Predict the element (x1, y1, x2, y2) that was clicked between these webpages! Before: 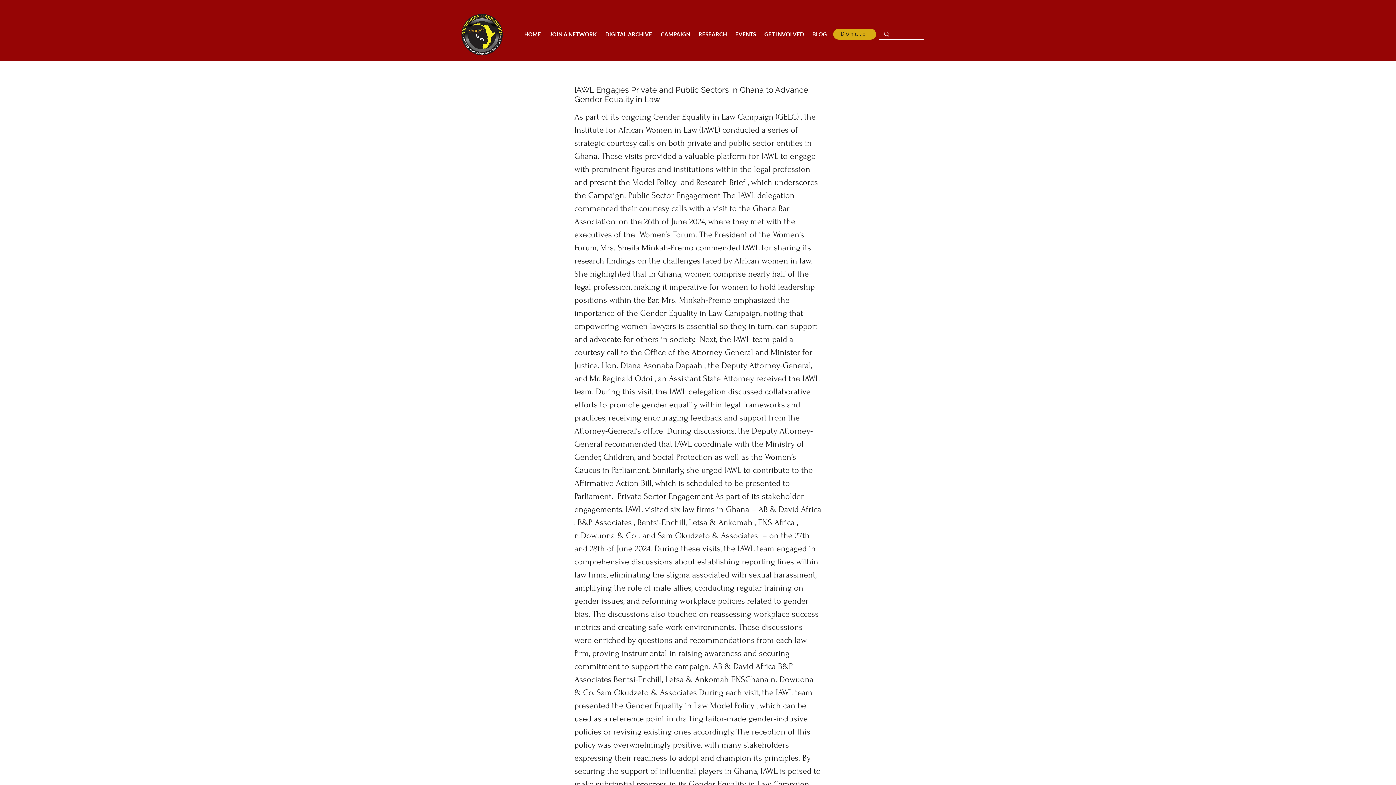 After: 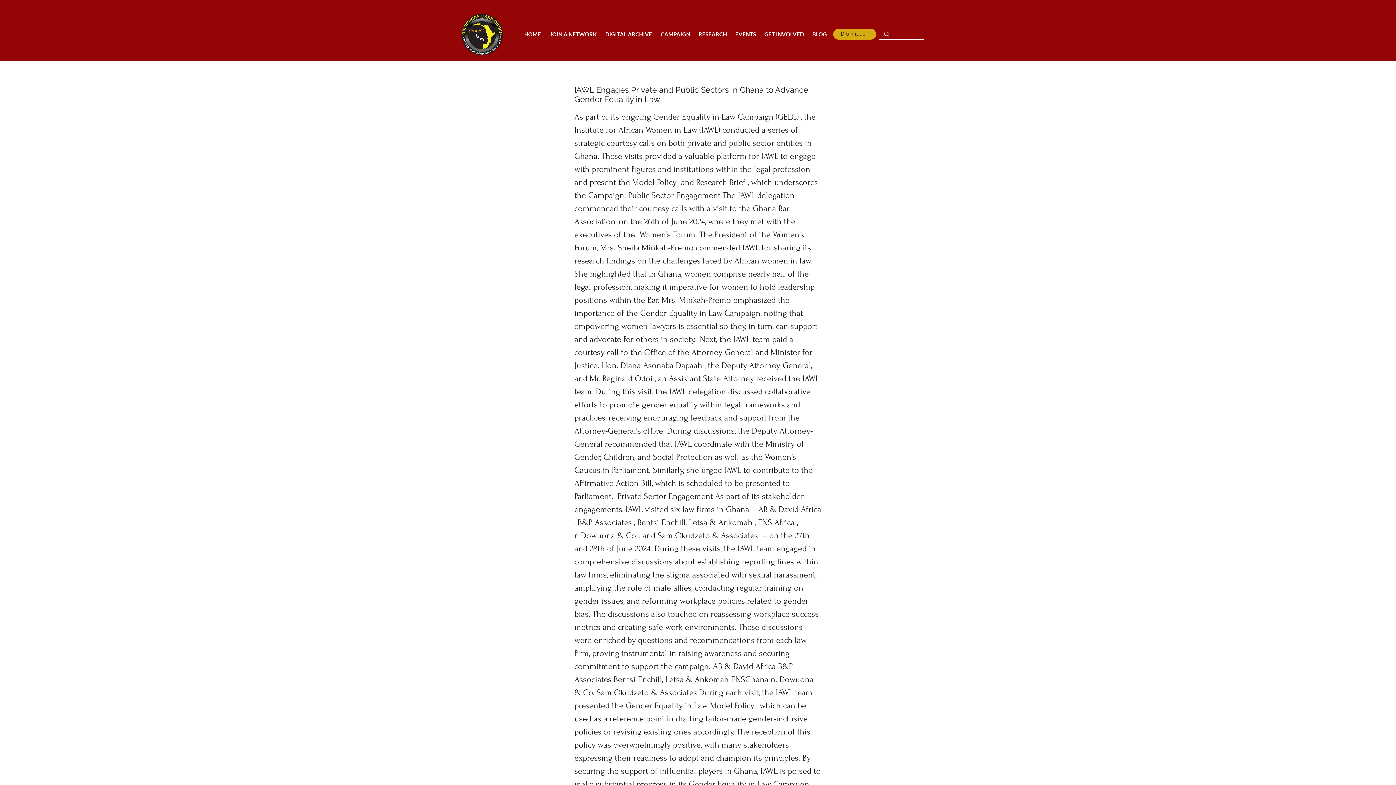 Action: bbox: (656, 28, 694, 39) label: CAMPAIGN